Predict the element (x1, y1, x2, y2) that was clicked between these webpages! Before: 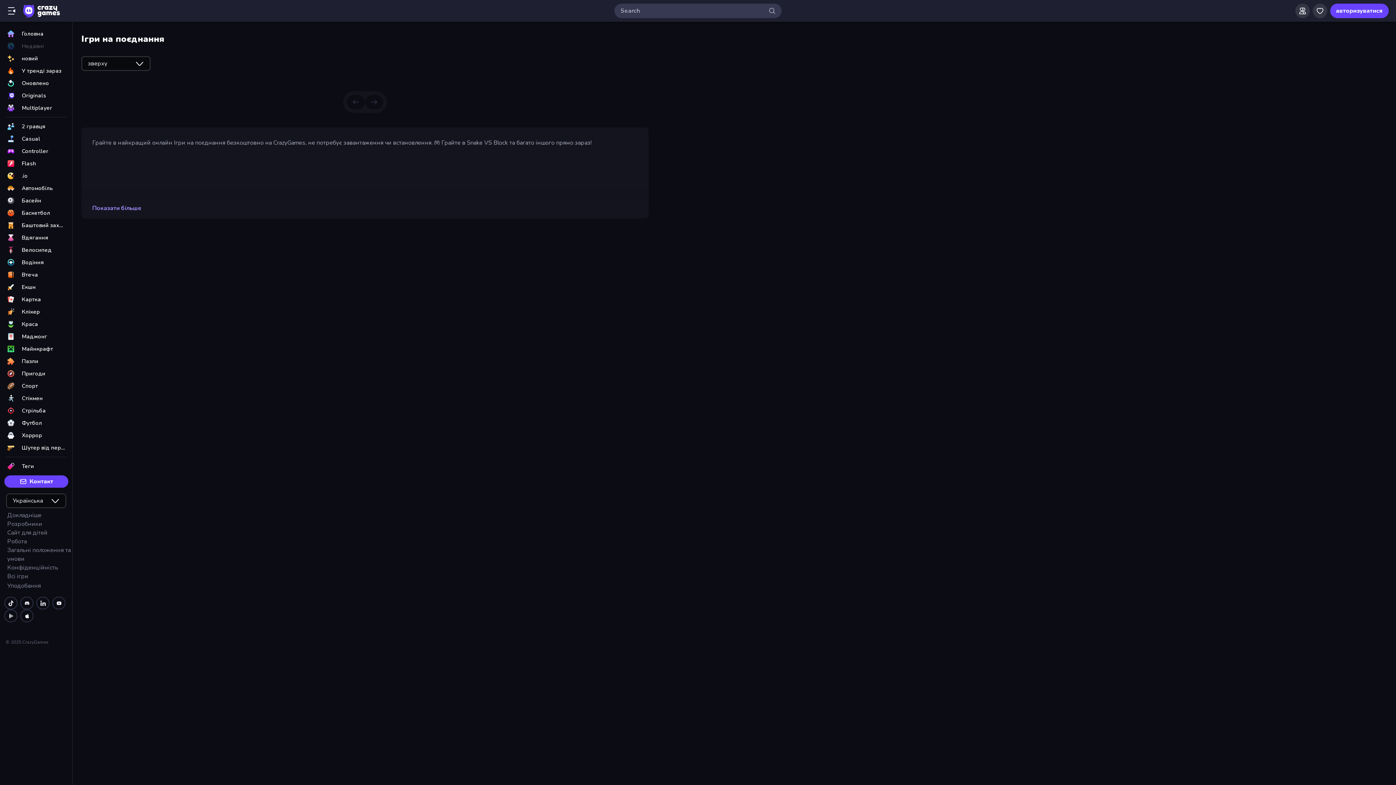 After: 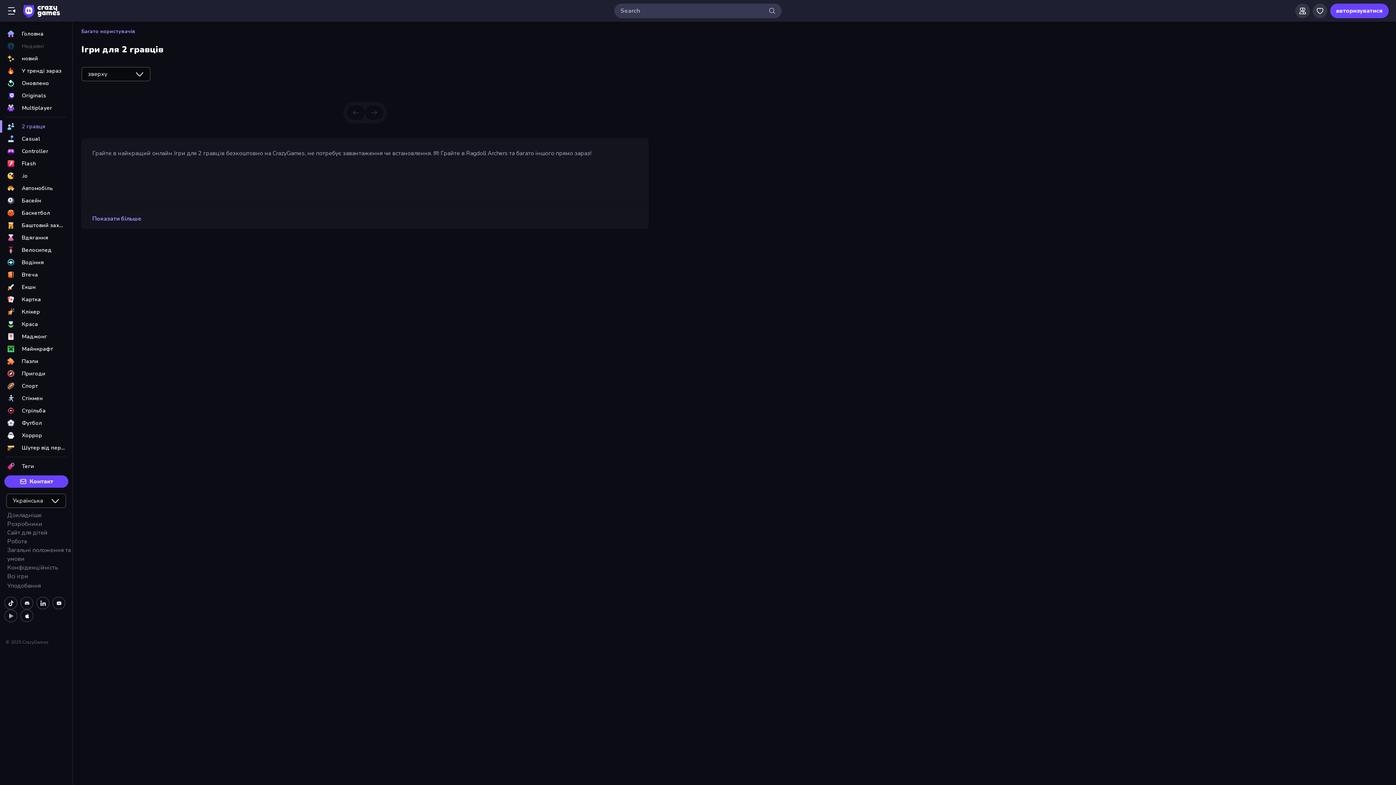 Action: bbox: (0, 120, 72, 132) label: 2 гравця